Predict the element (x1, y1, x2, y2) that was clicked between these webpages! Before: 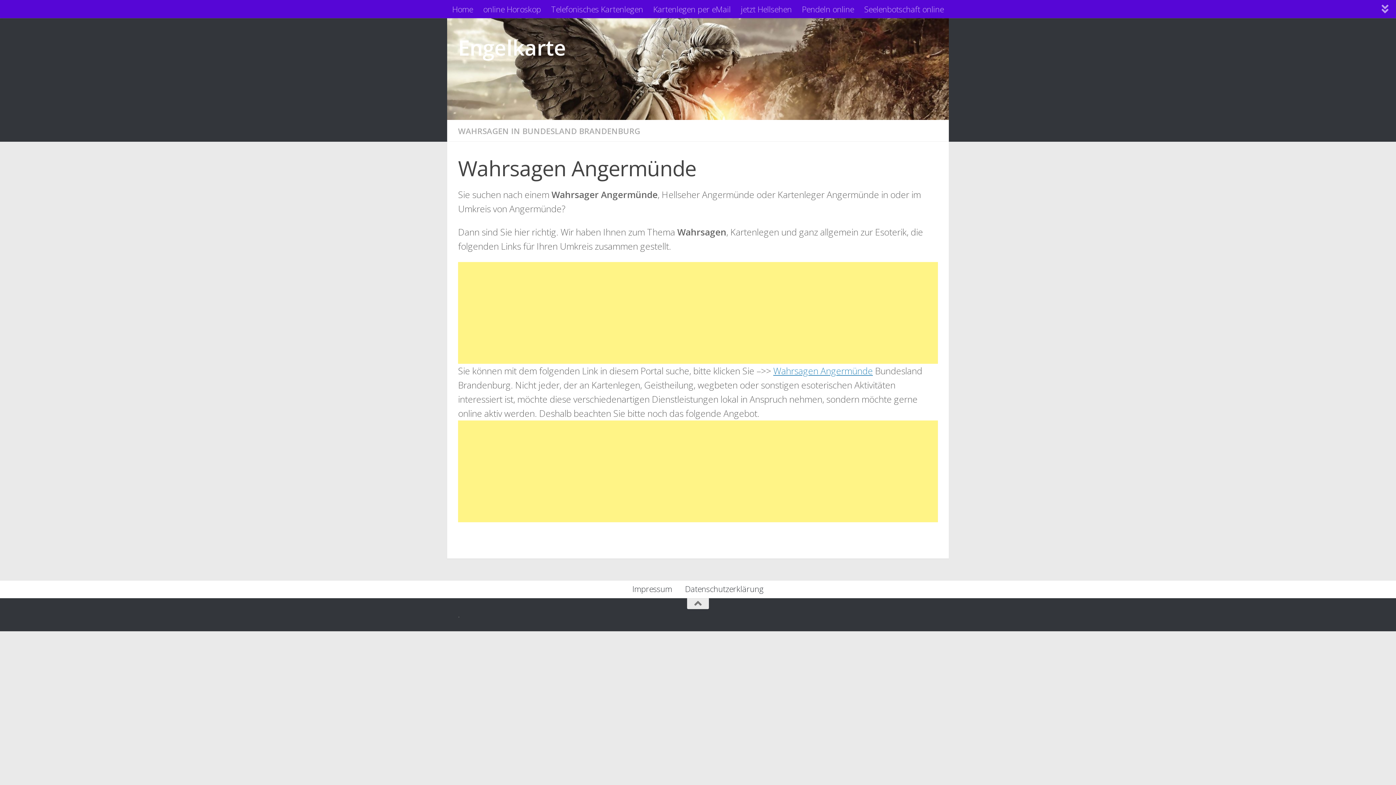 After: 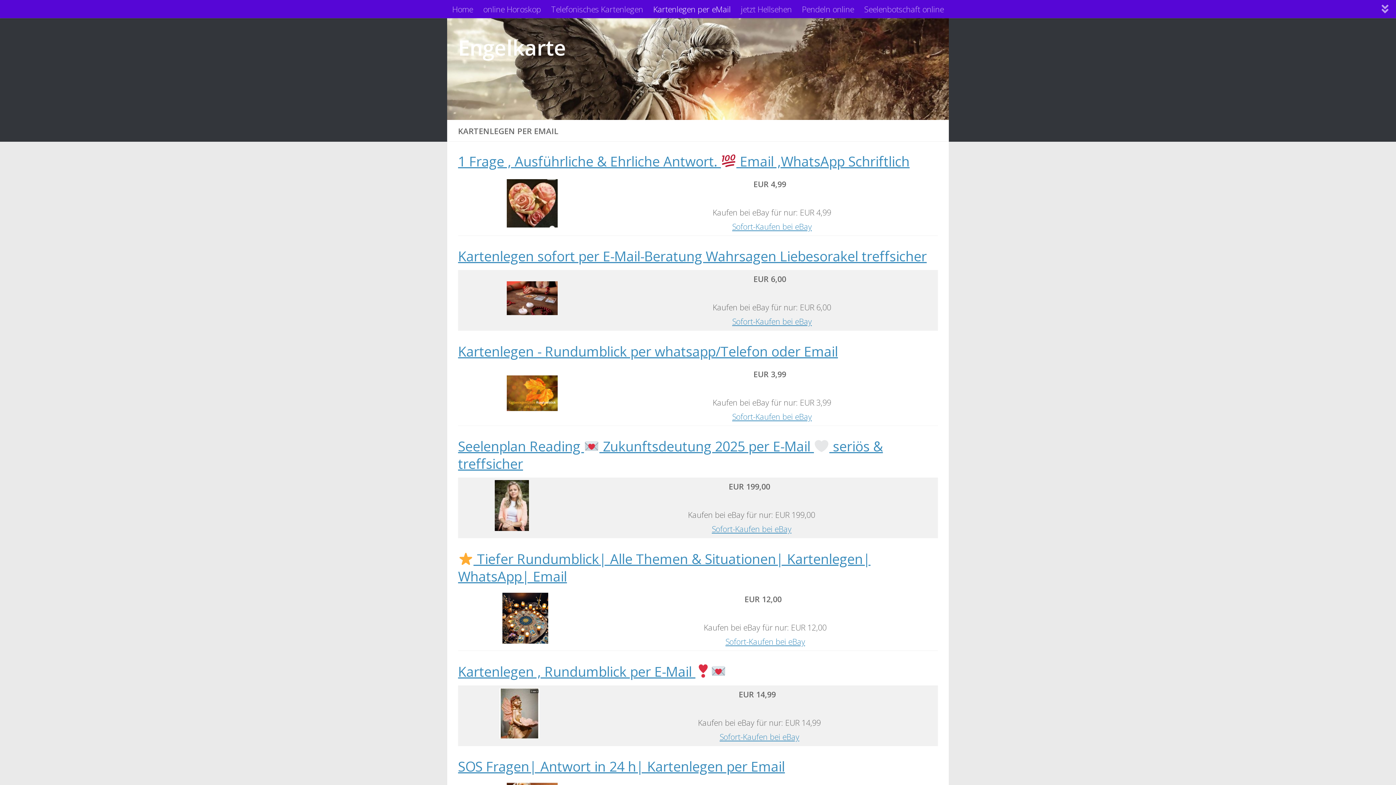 Action: label: Kartenlegen per eMail bbox: (648, 0, 736, 18)